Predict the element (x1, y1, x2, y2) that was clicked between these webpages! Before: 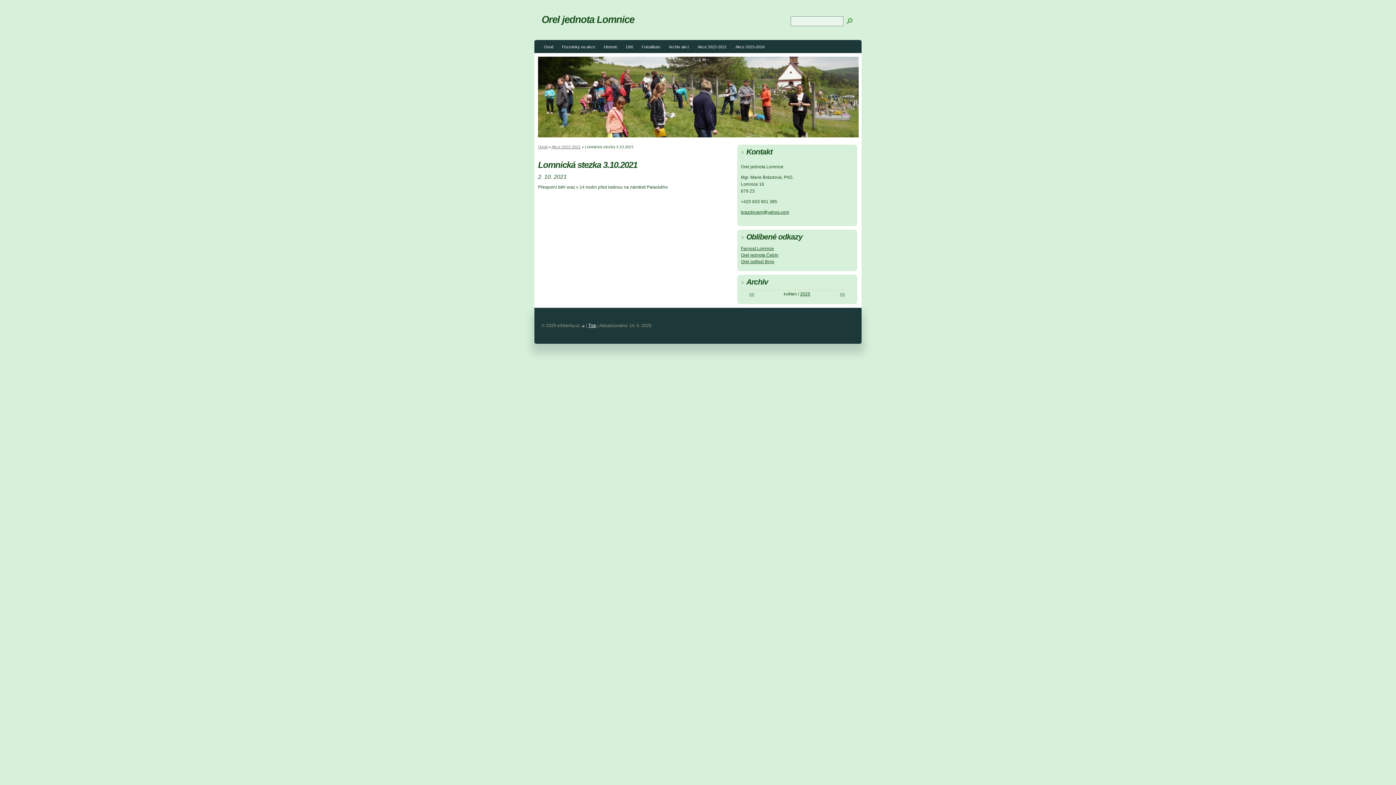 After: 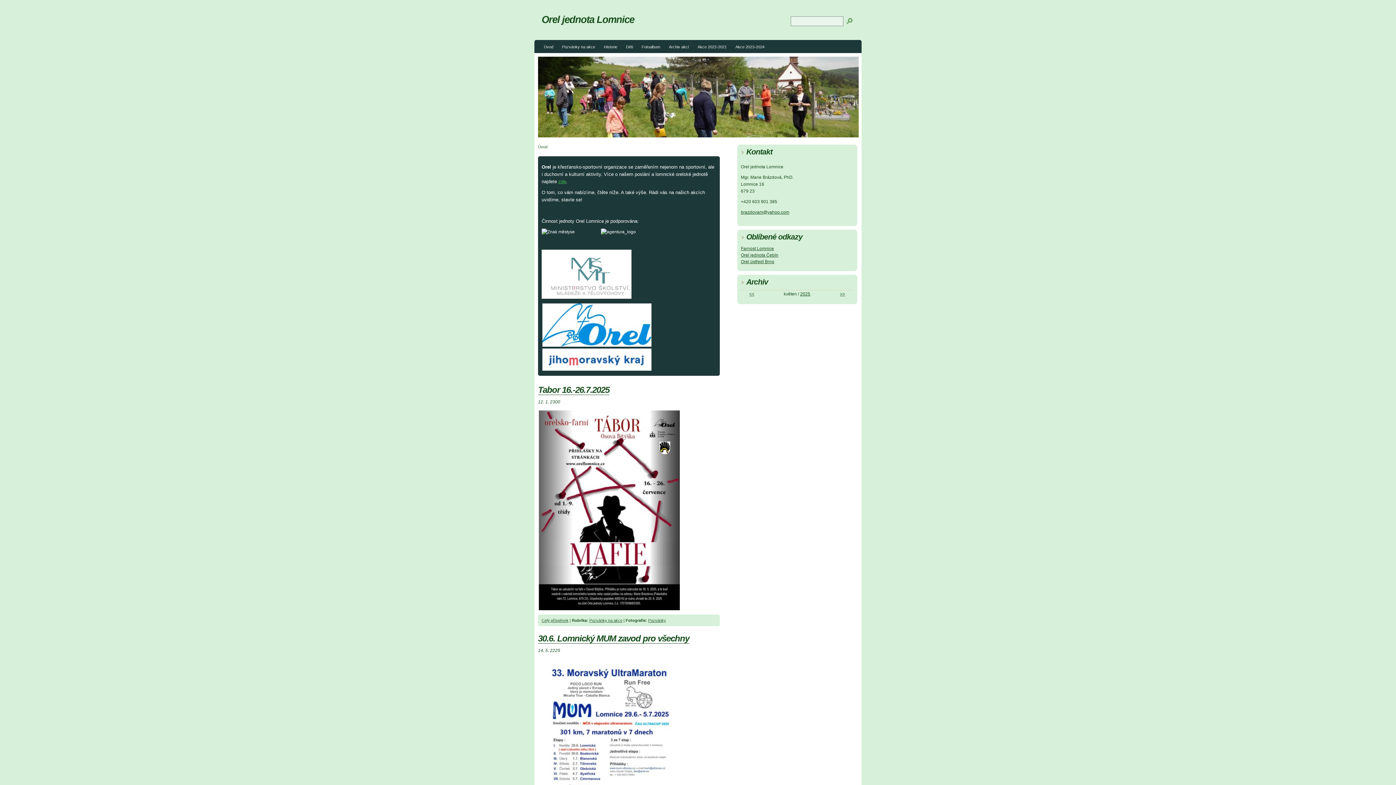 Action: bbox: (540, 42, 557, 53) label: Úvod